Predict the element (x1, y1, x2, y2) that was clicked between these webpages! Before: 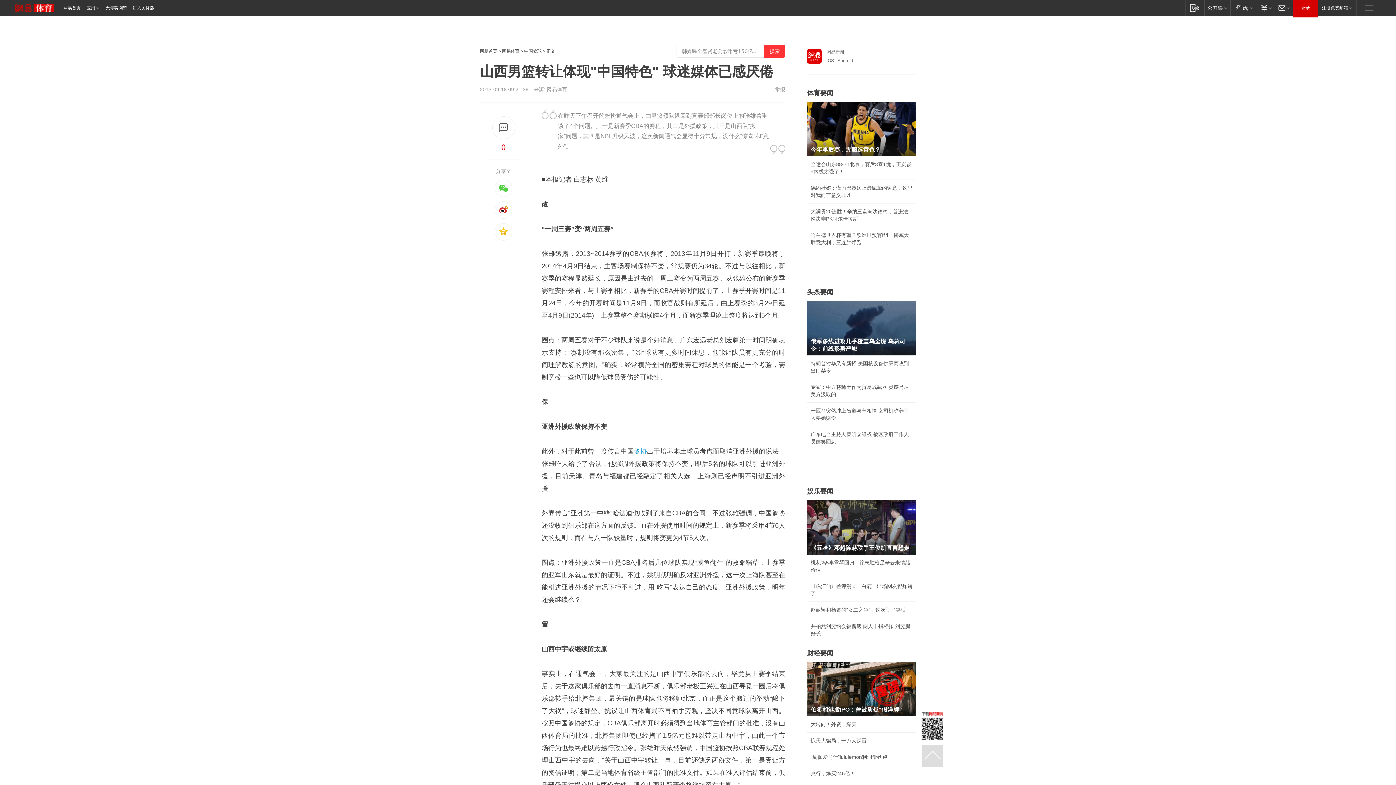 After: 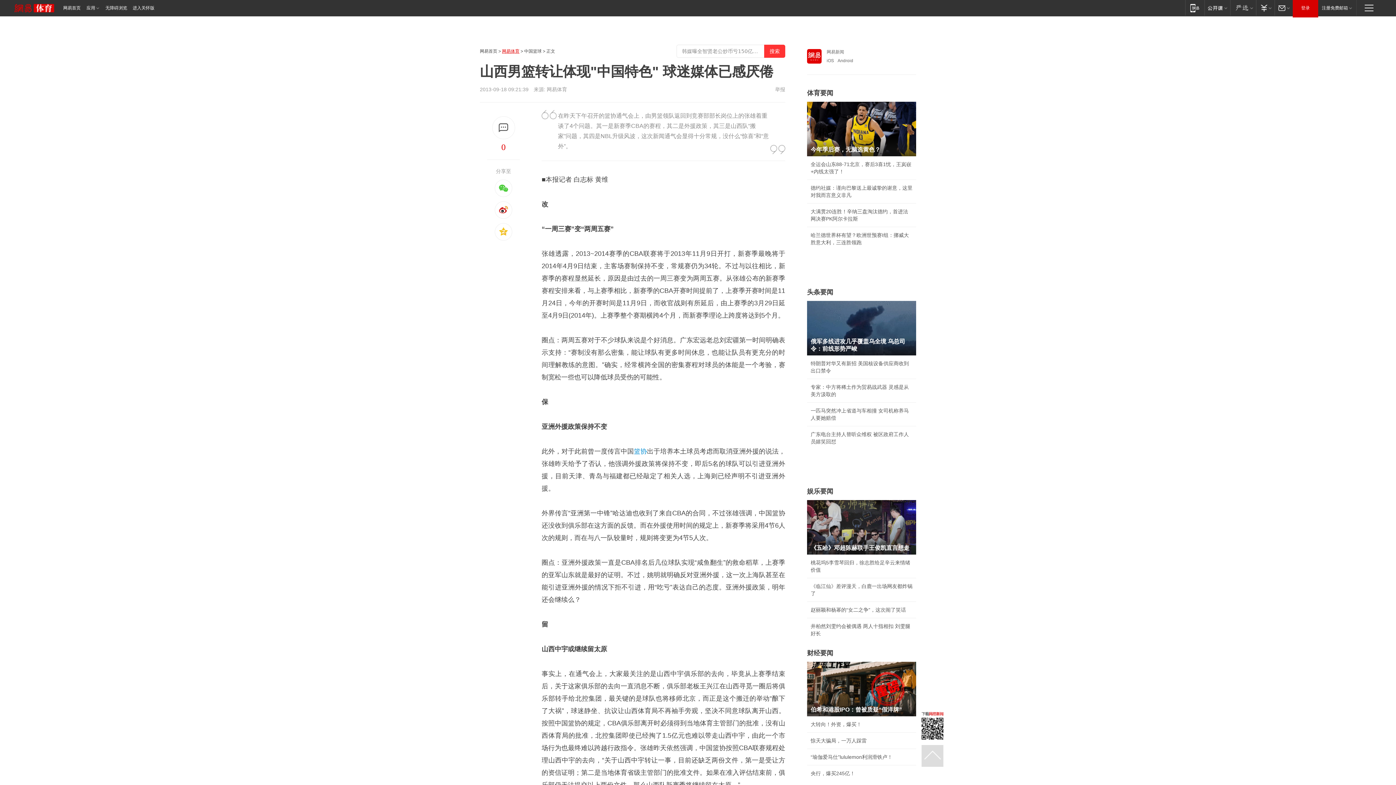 Action: label: 网易体育 bbox: (502, 48, 519, 53)